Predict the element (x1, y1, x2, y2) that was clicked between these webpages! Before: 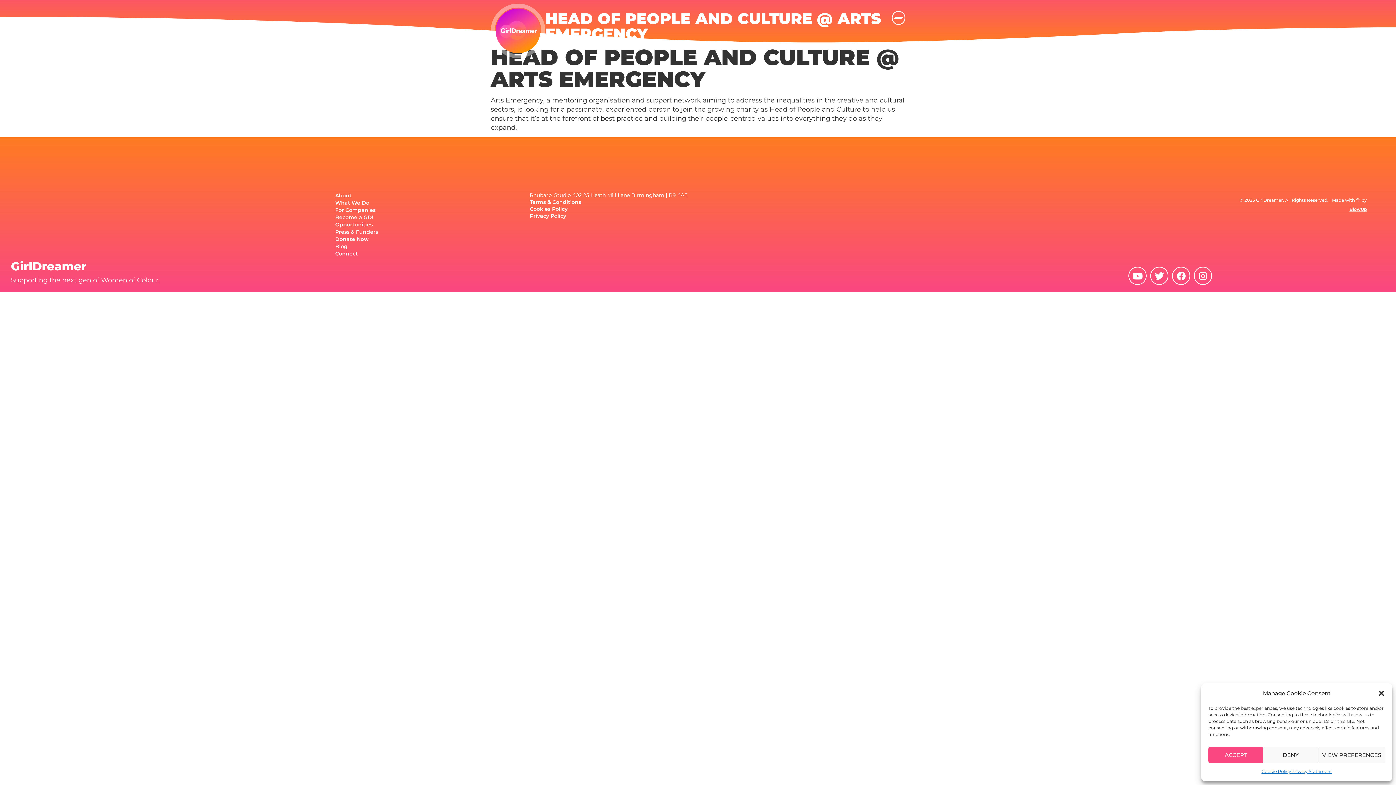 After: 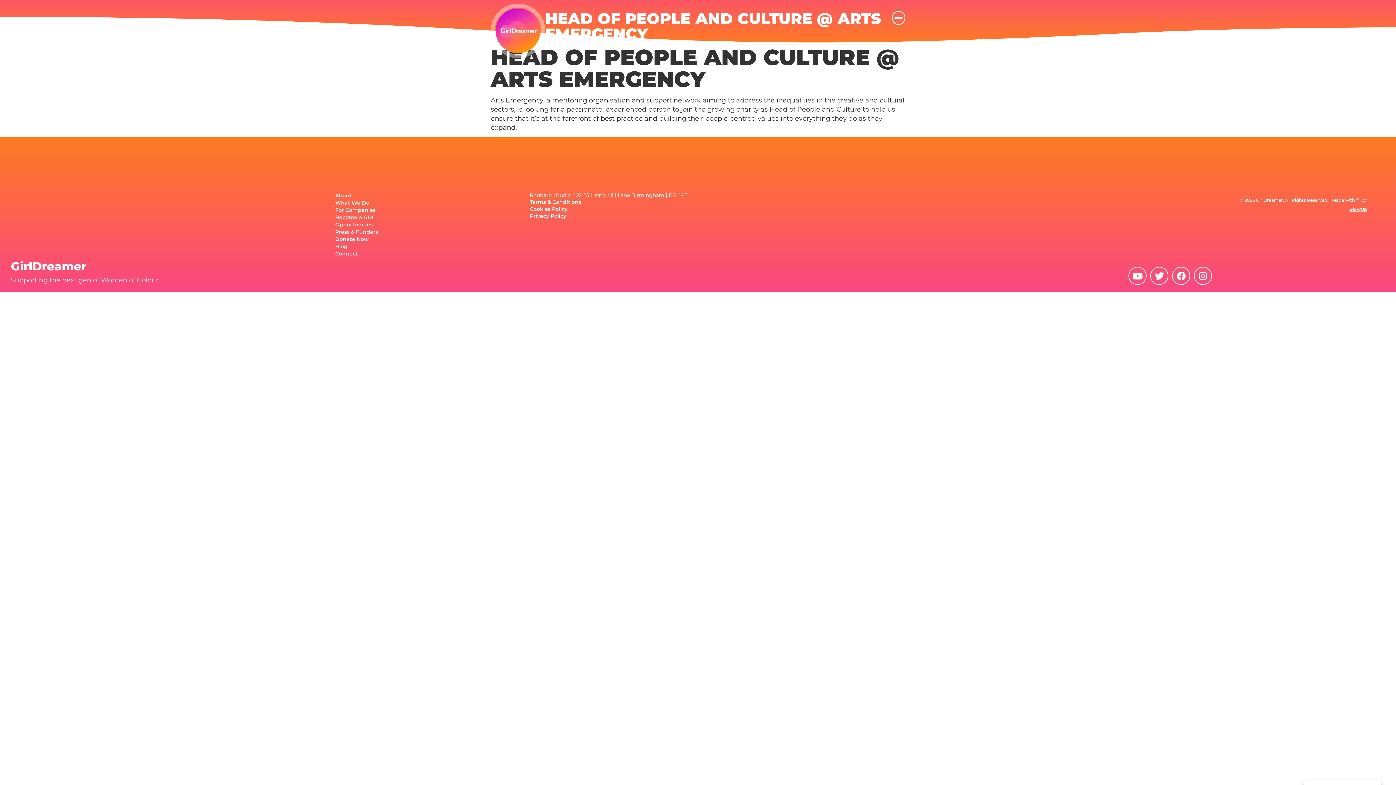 Action: label: Close dialogue bbox: (1378, 690, 1385, 697)